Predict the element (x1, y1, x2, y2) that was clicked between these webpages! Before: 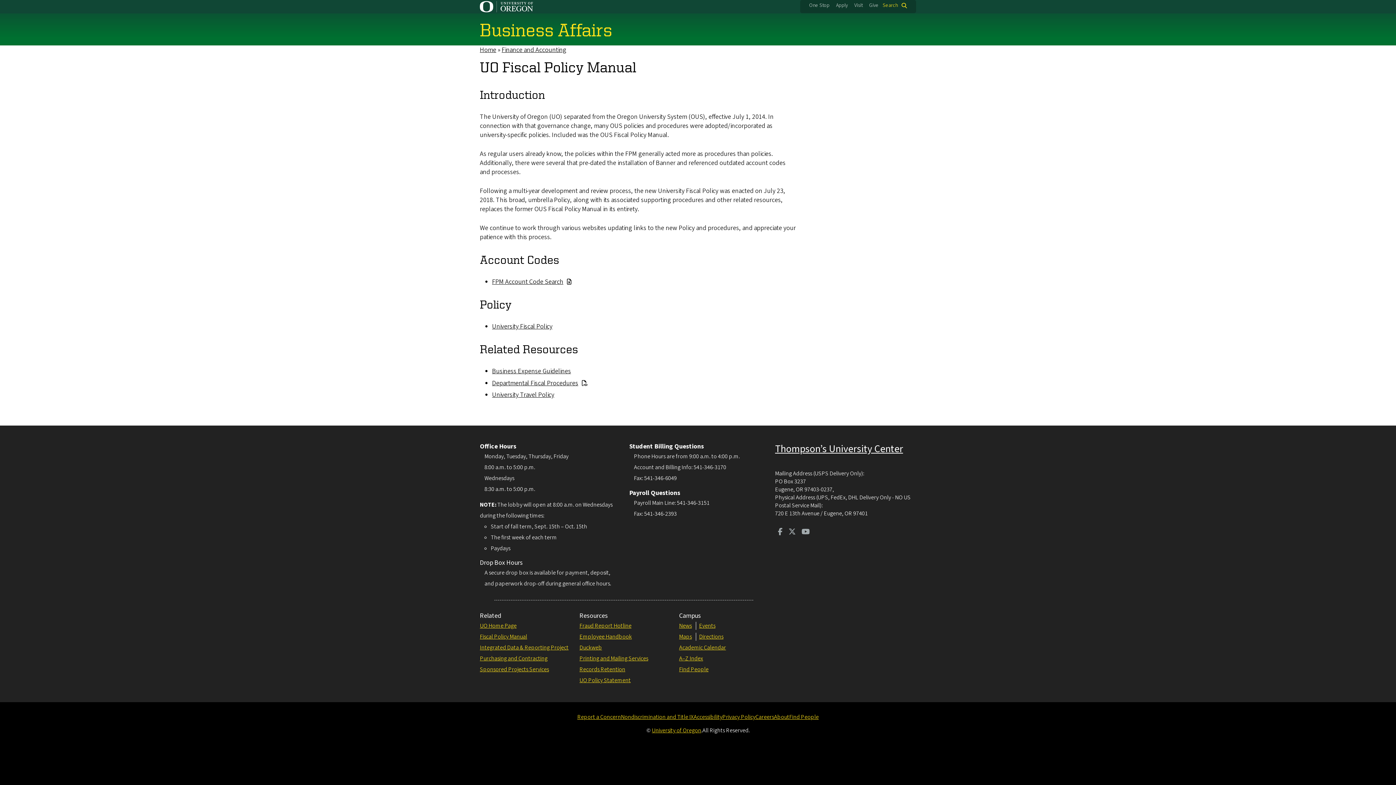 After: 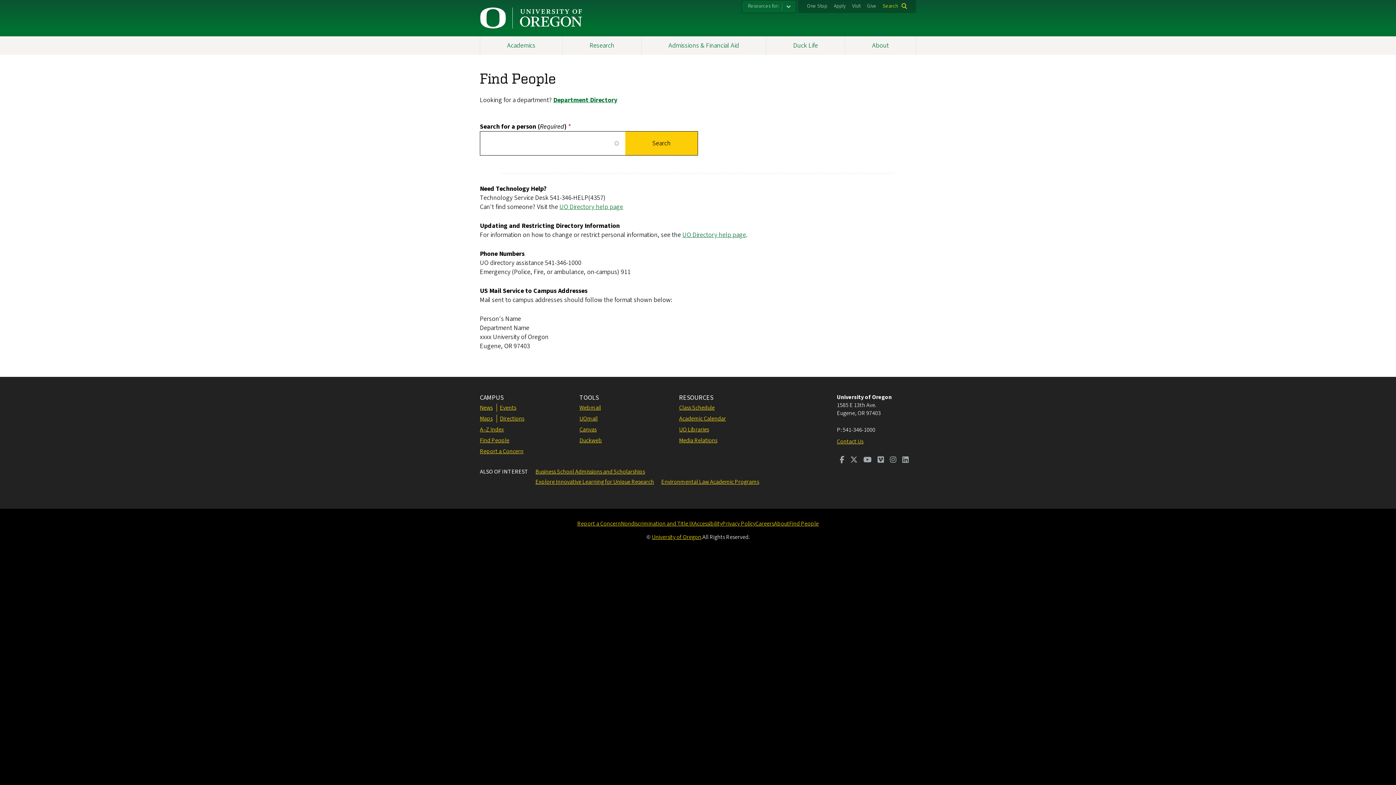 Action: bbox: (789, 713, 818, 721) label: Find People